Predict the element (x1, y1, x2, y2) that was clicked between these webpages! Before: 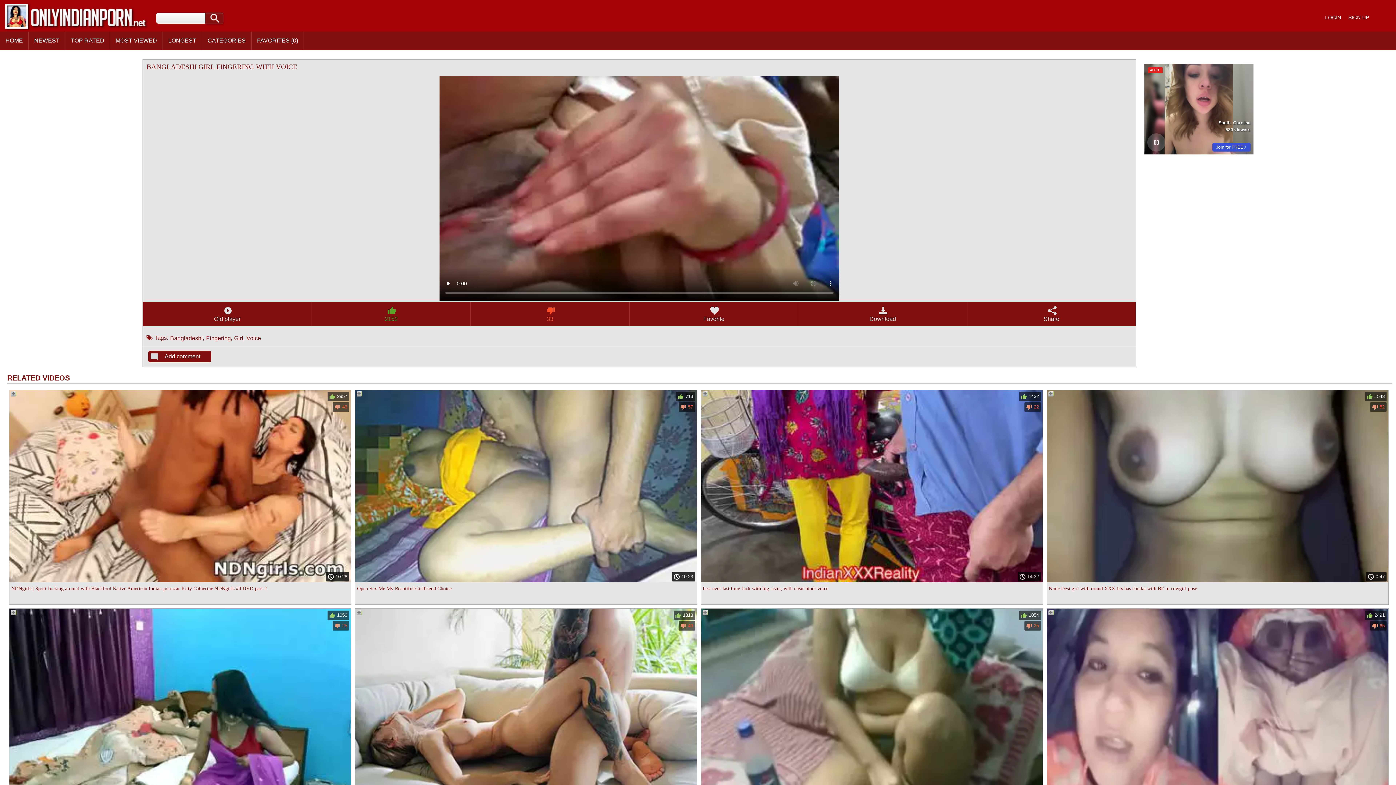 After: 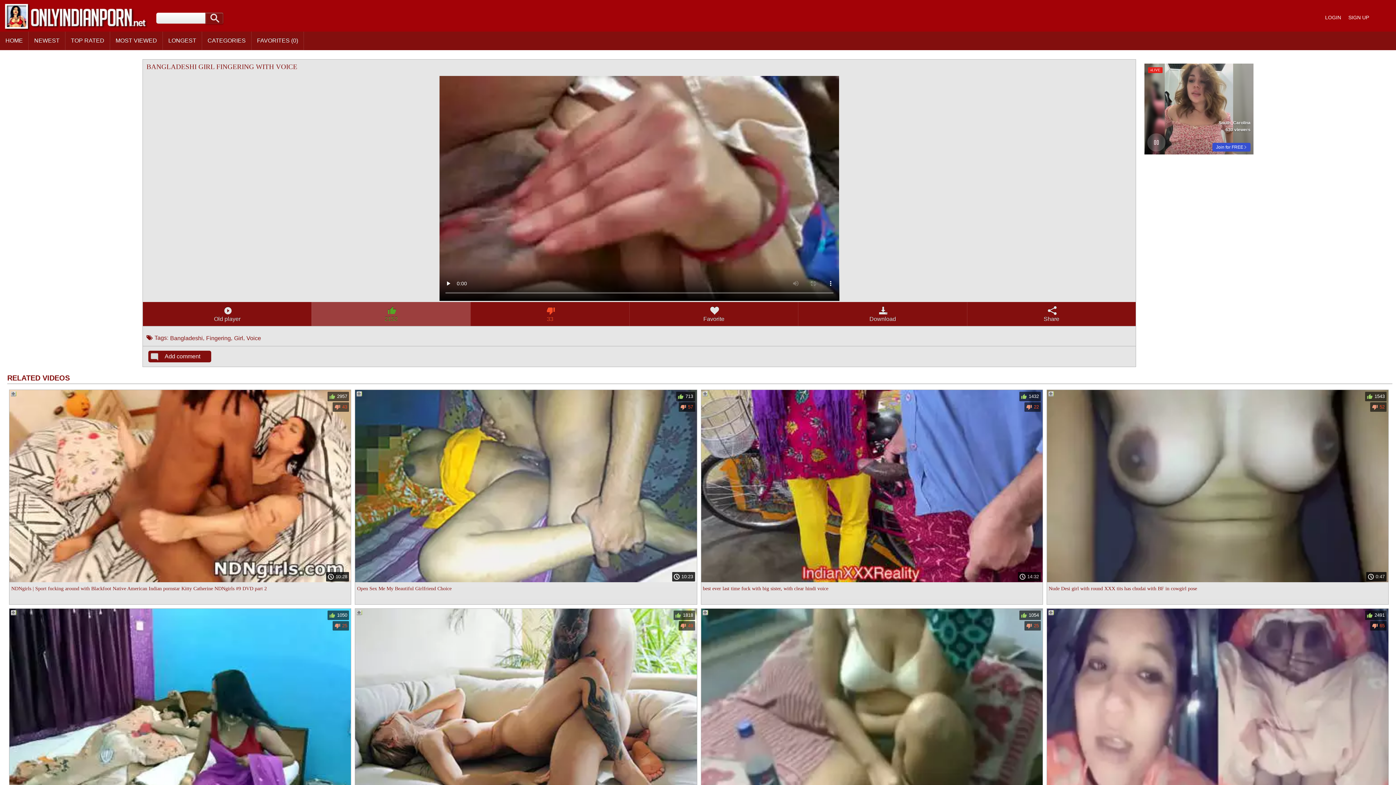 Action: label: 2152 bbox: (311, 302, 470, 326)